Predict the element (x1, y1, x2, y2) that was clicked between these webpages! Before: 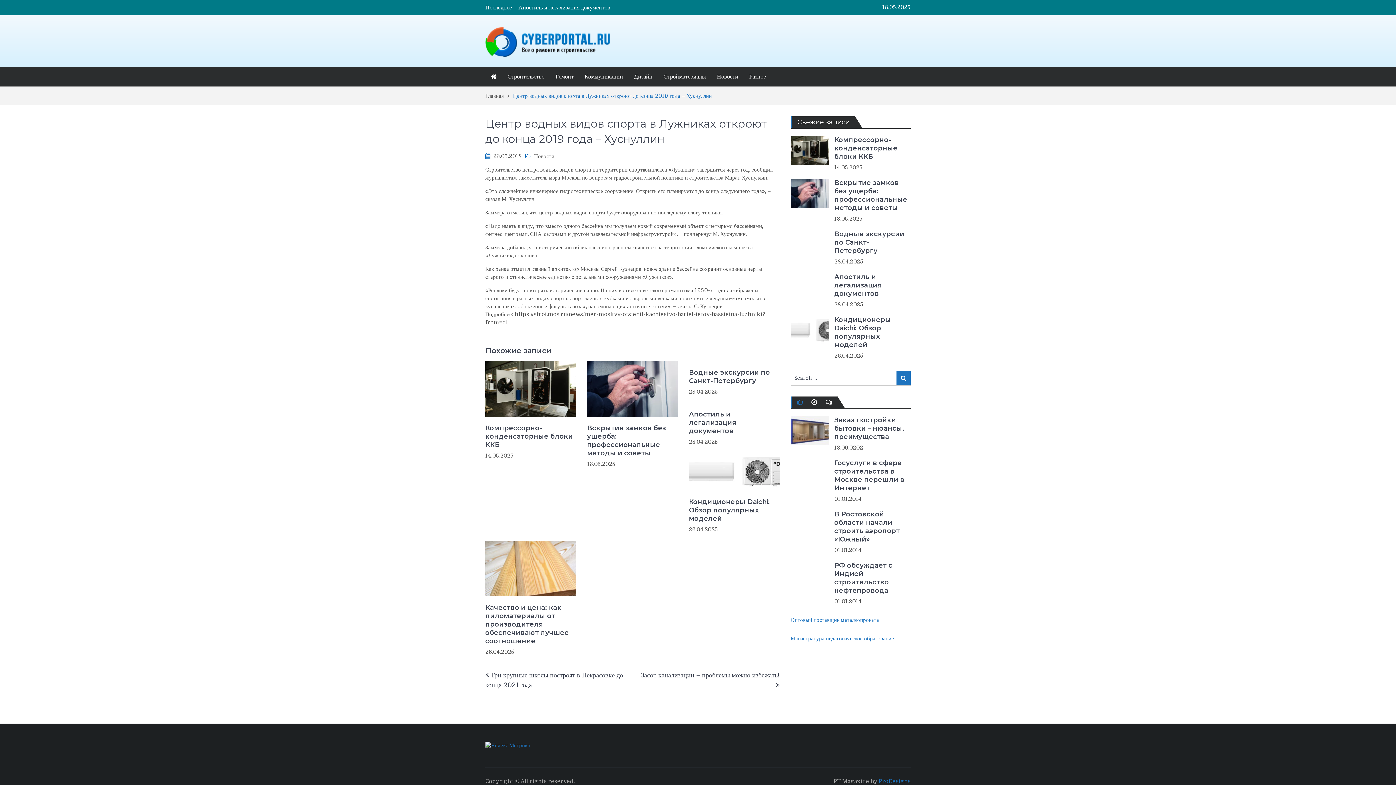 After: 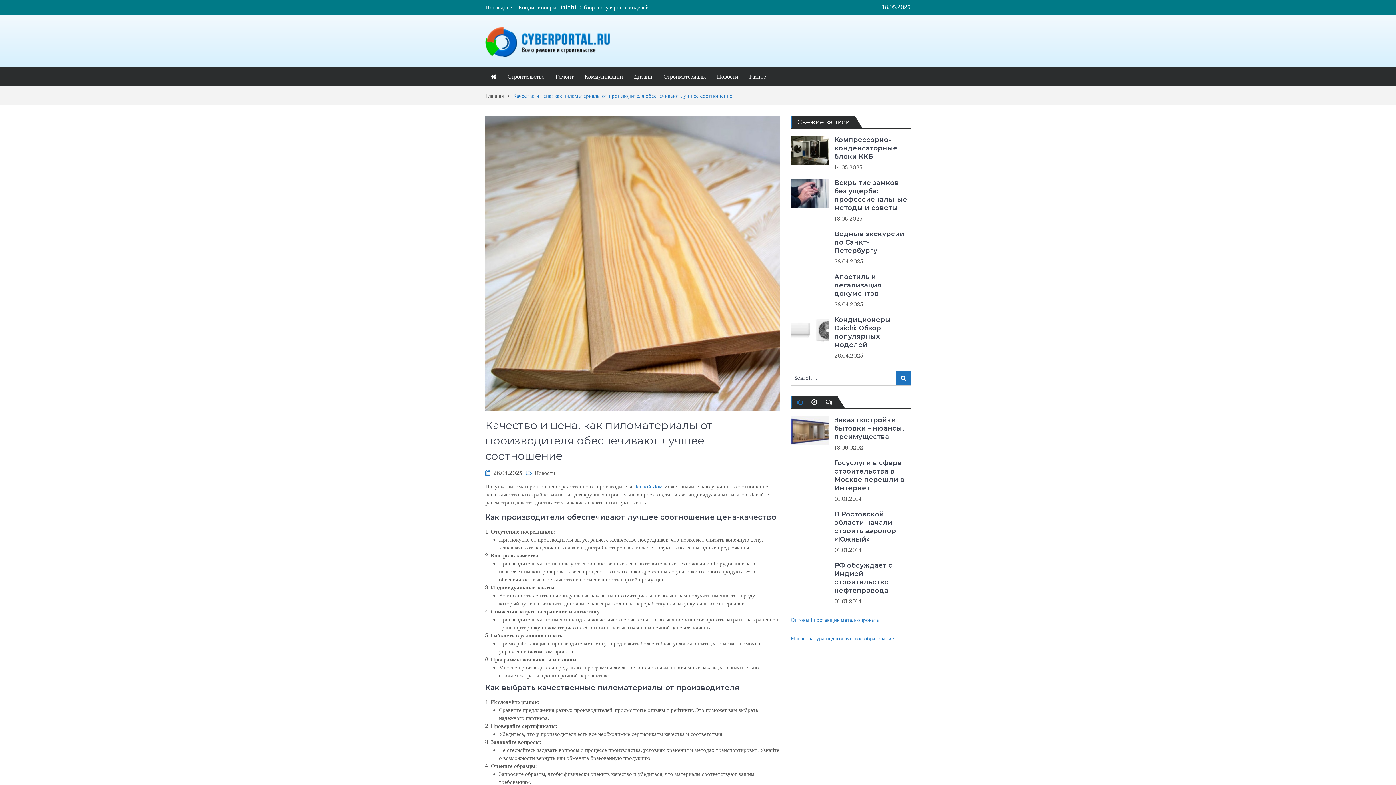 Action: bbox: (485, 540, 576, 596)